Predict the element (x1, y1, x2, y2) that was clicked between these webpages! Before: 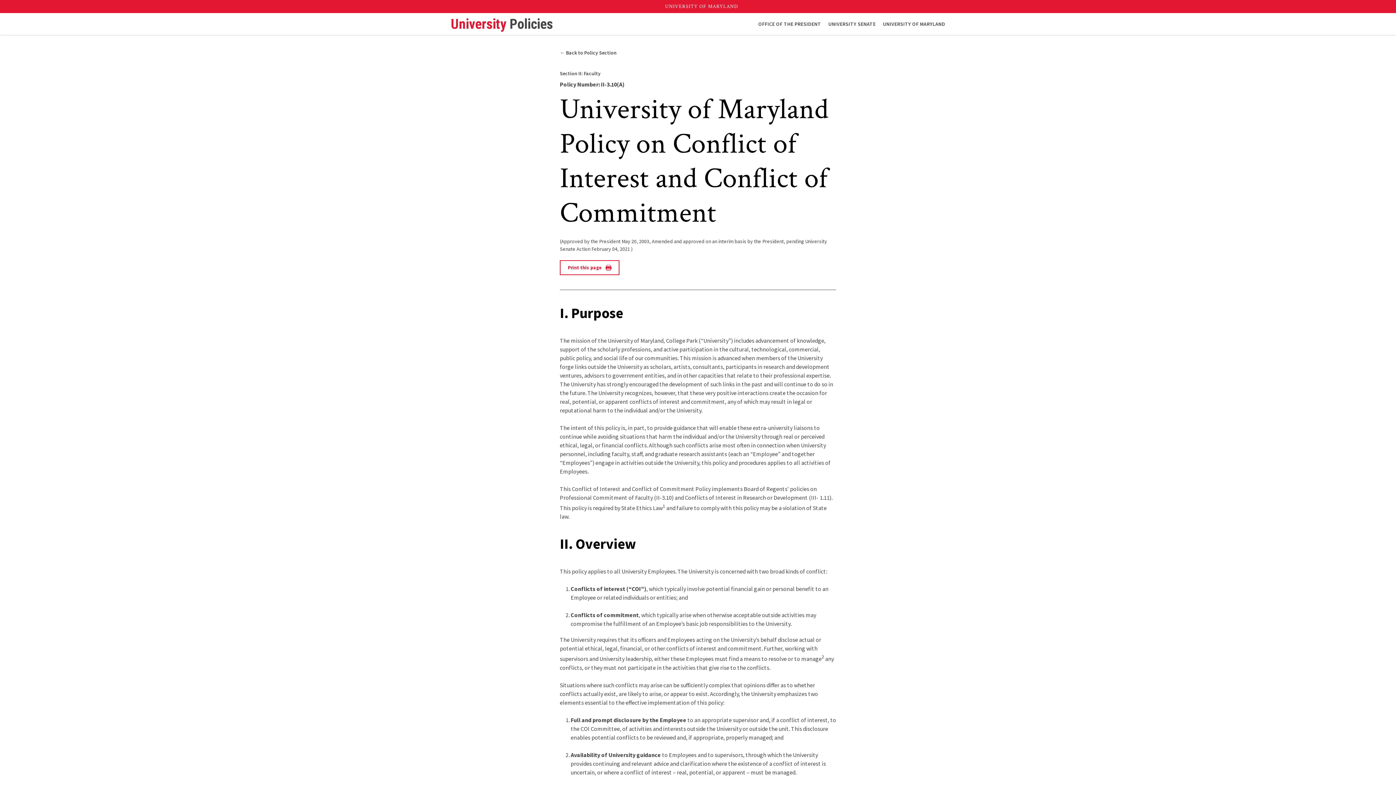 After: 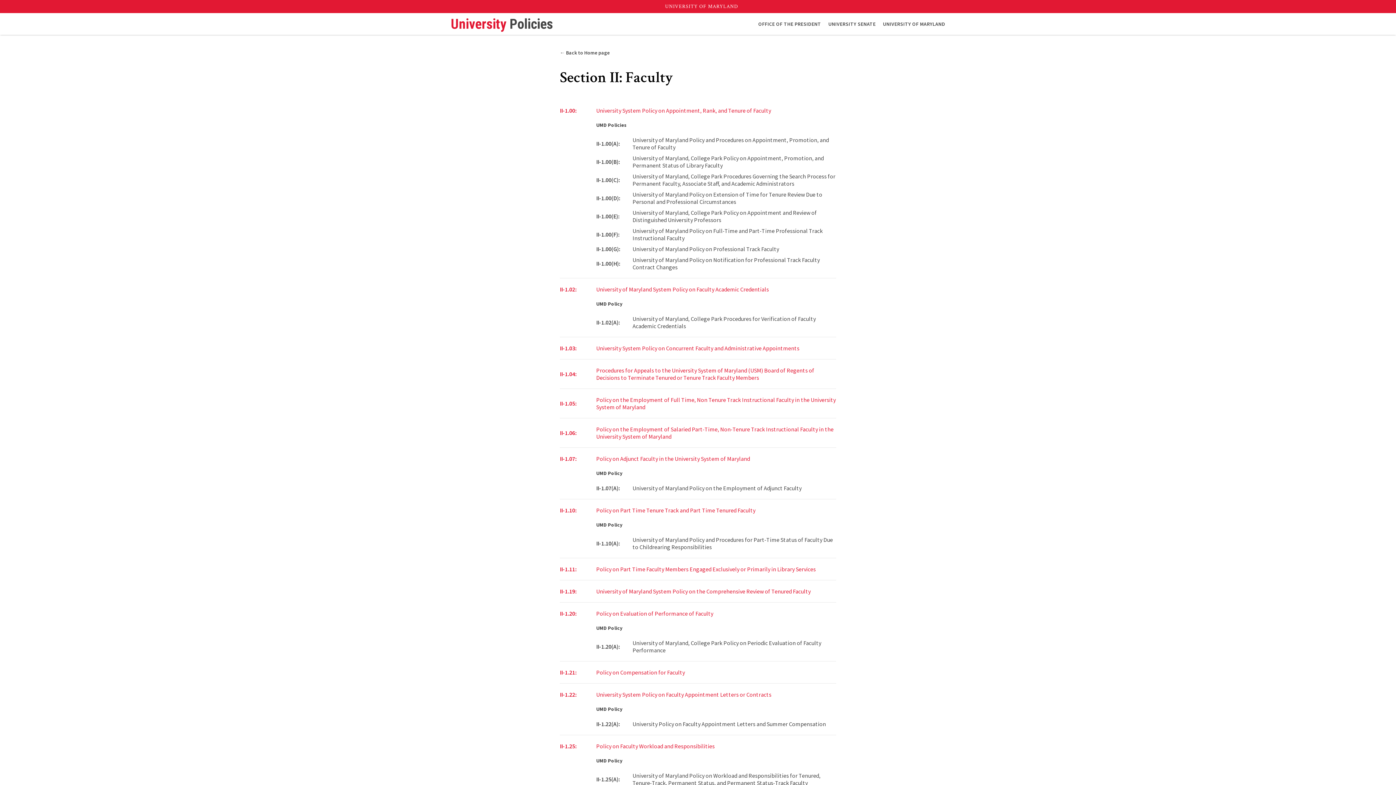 Action: label: ← Back to Policy Section
Back to Policy Section II: Faculty bbox: (560, 49, 616, 55)